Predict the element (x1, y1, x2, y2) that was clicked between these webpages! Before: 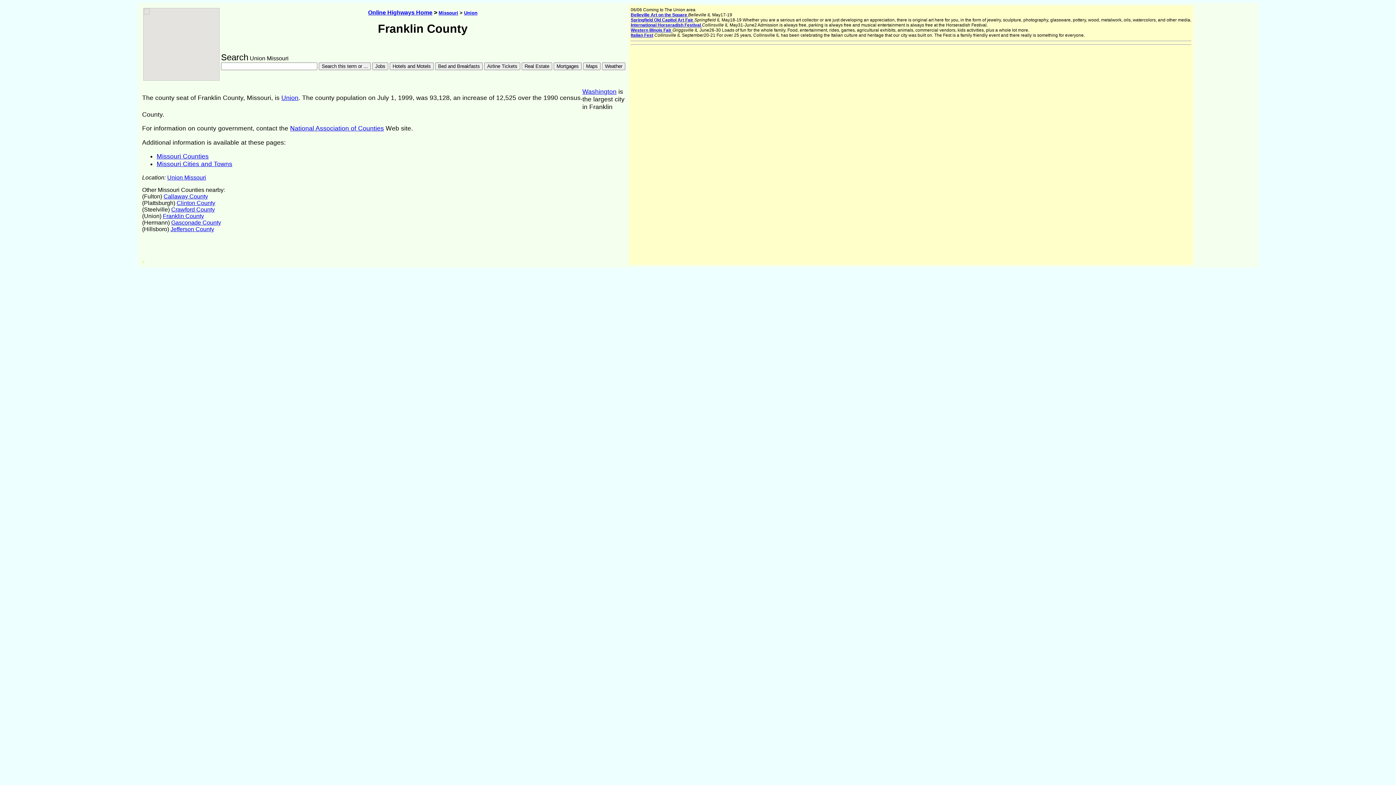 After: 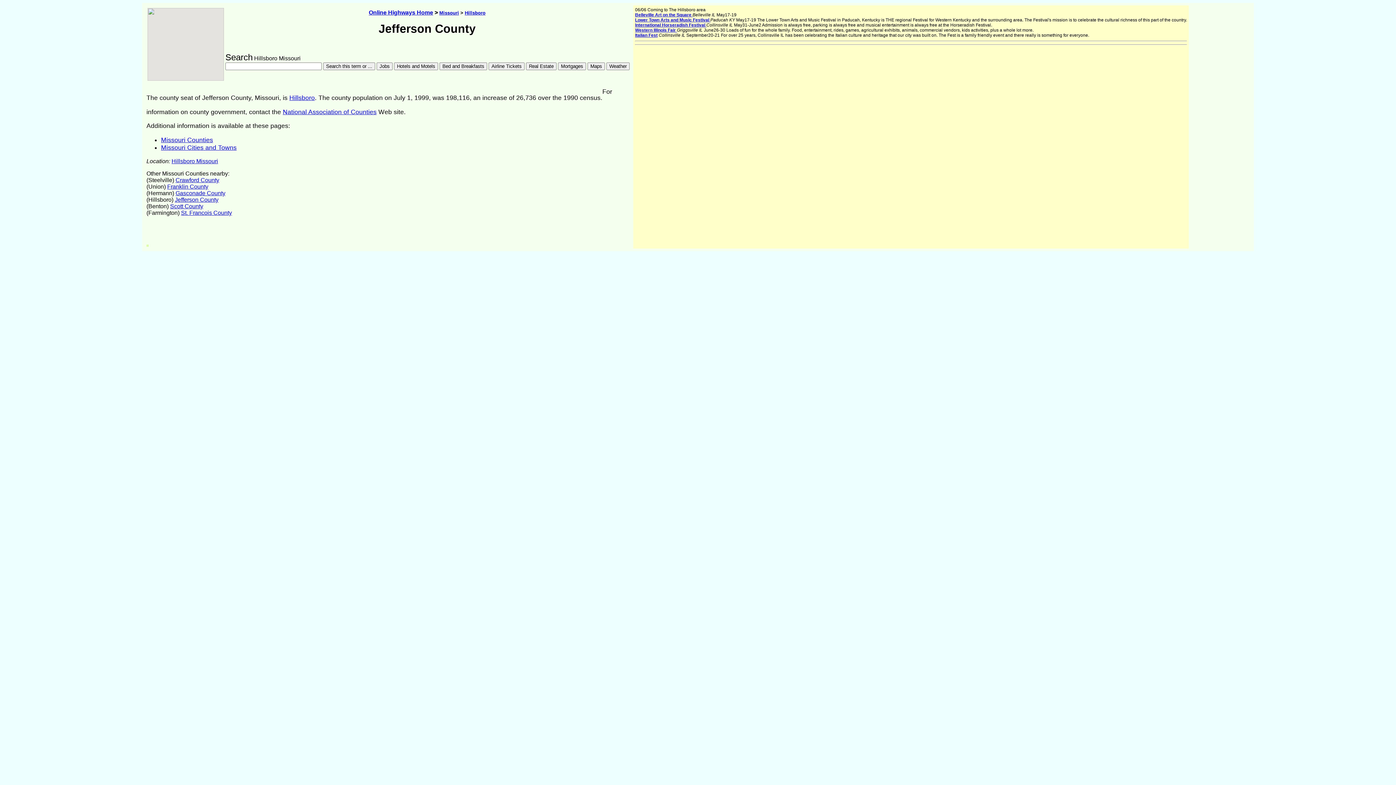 Action: label: Jefferson County bbox: (170, 226, 214, 232)